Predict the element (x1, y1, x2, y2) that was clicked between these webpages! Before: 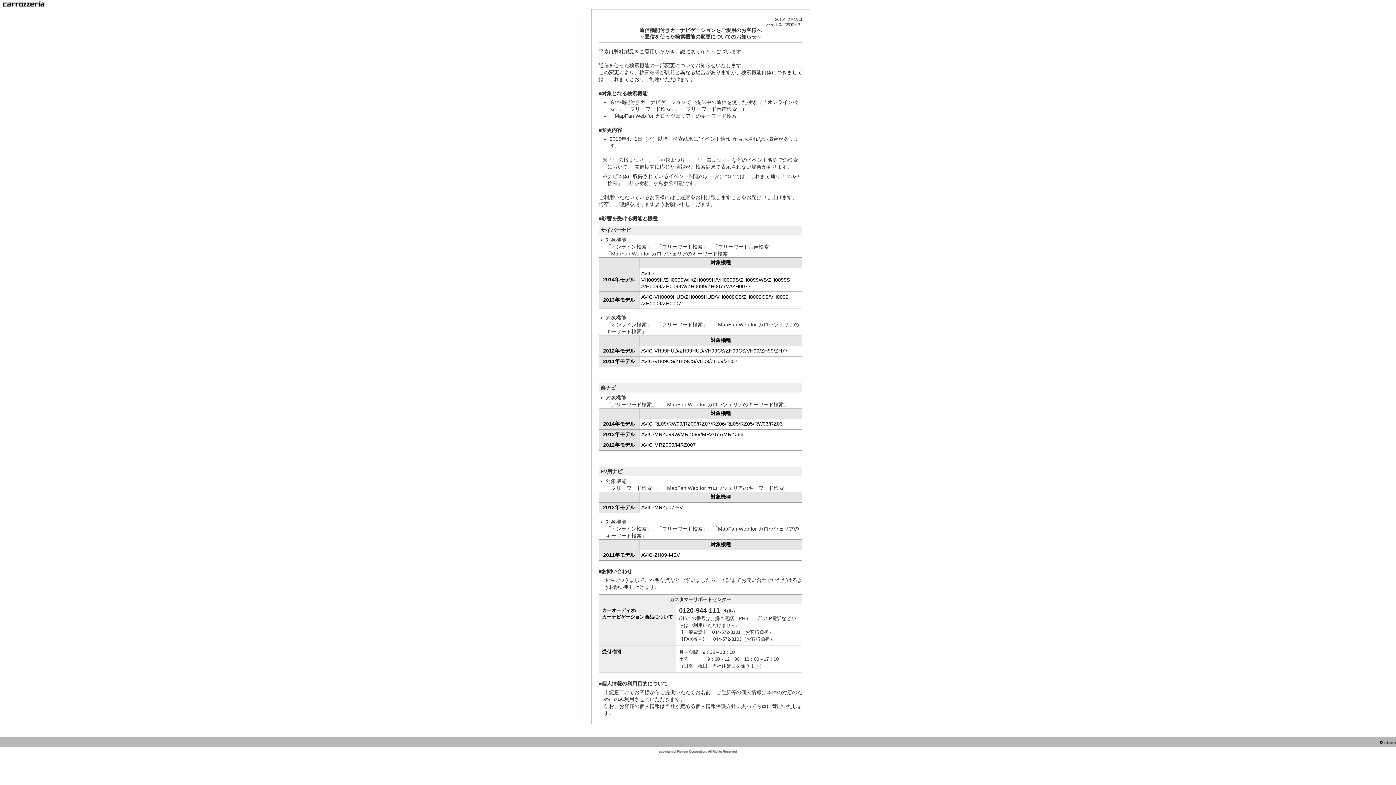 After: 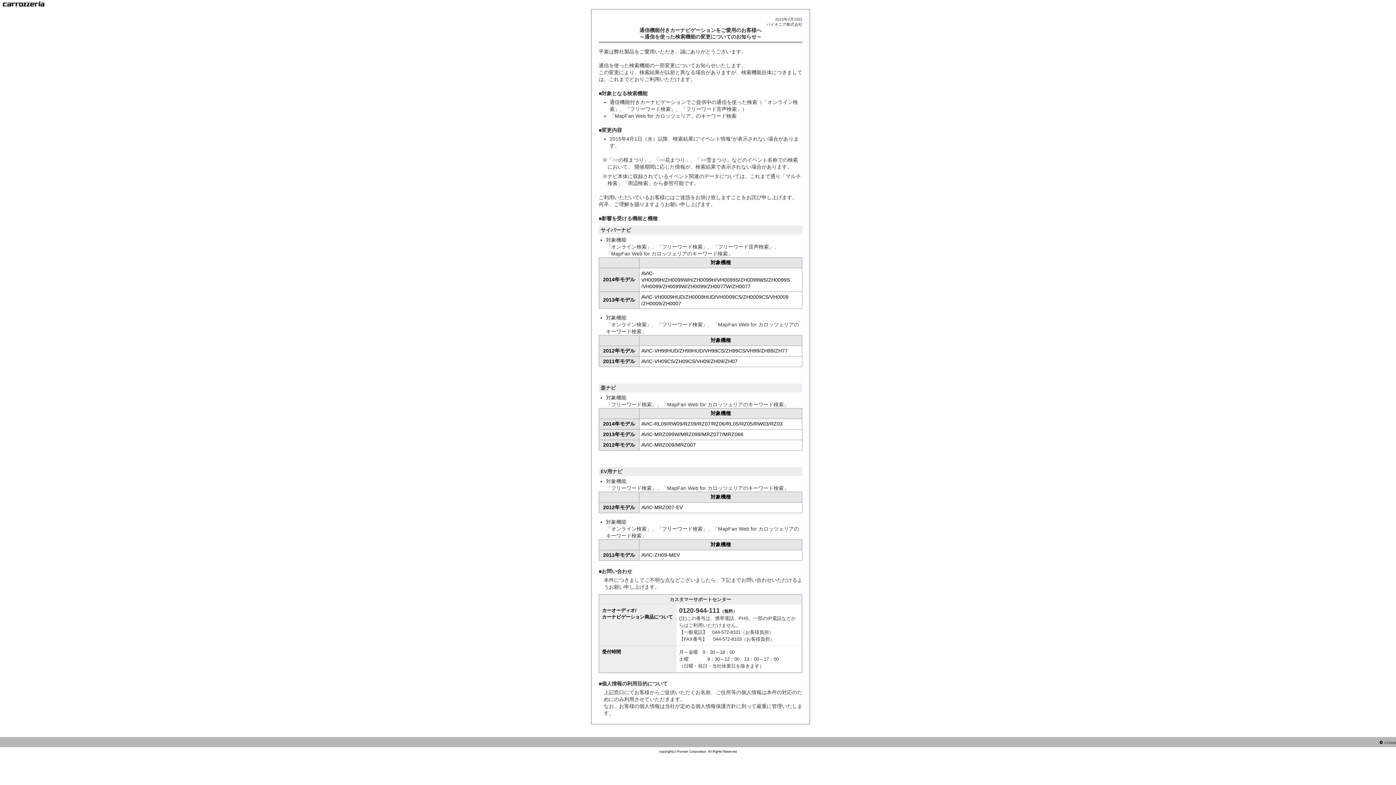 Action: bbox: (1380, 740, 1396, 746)